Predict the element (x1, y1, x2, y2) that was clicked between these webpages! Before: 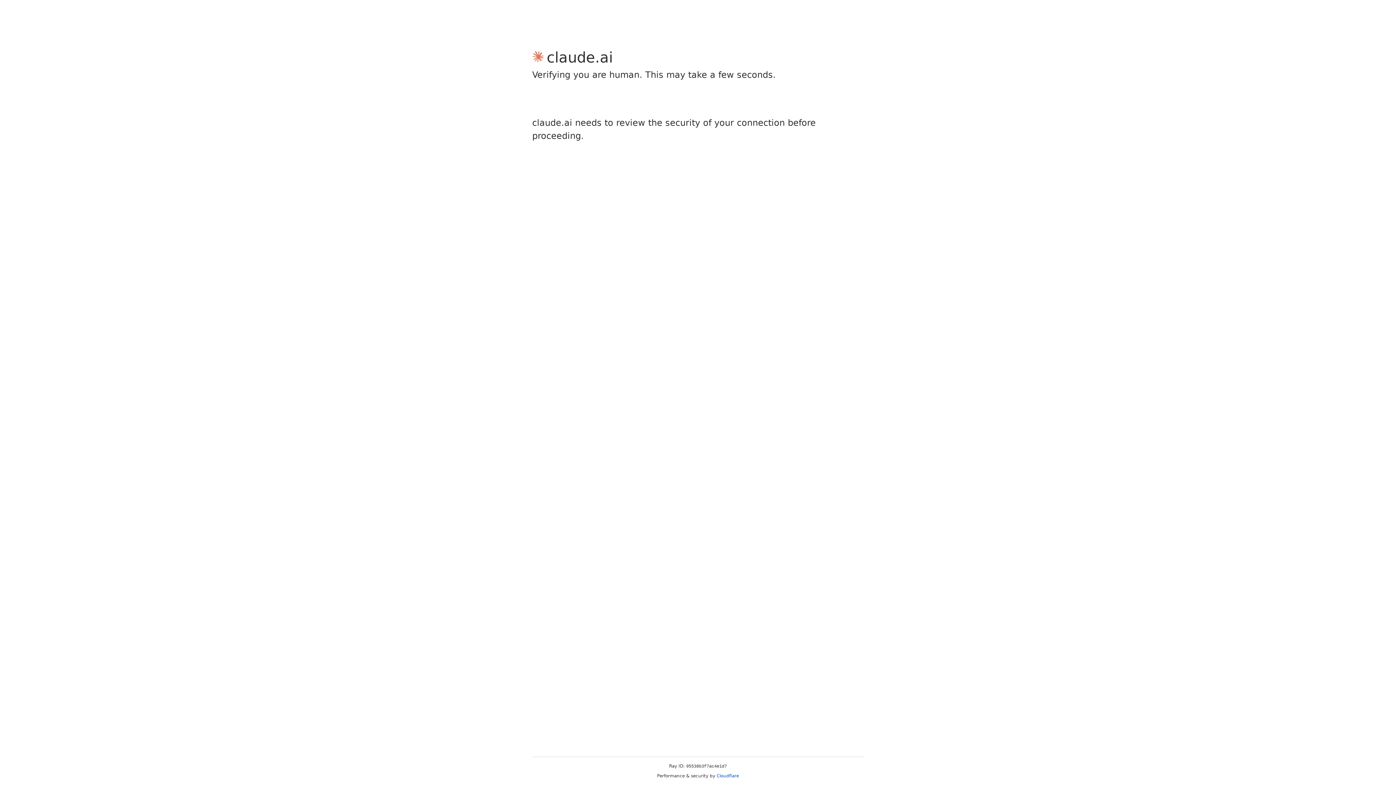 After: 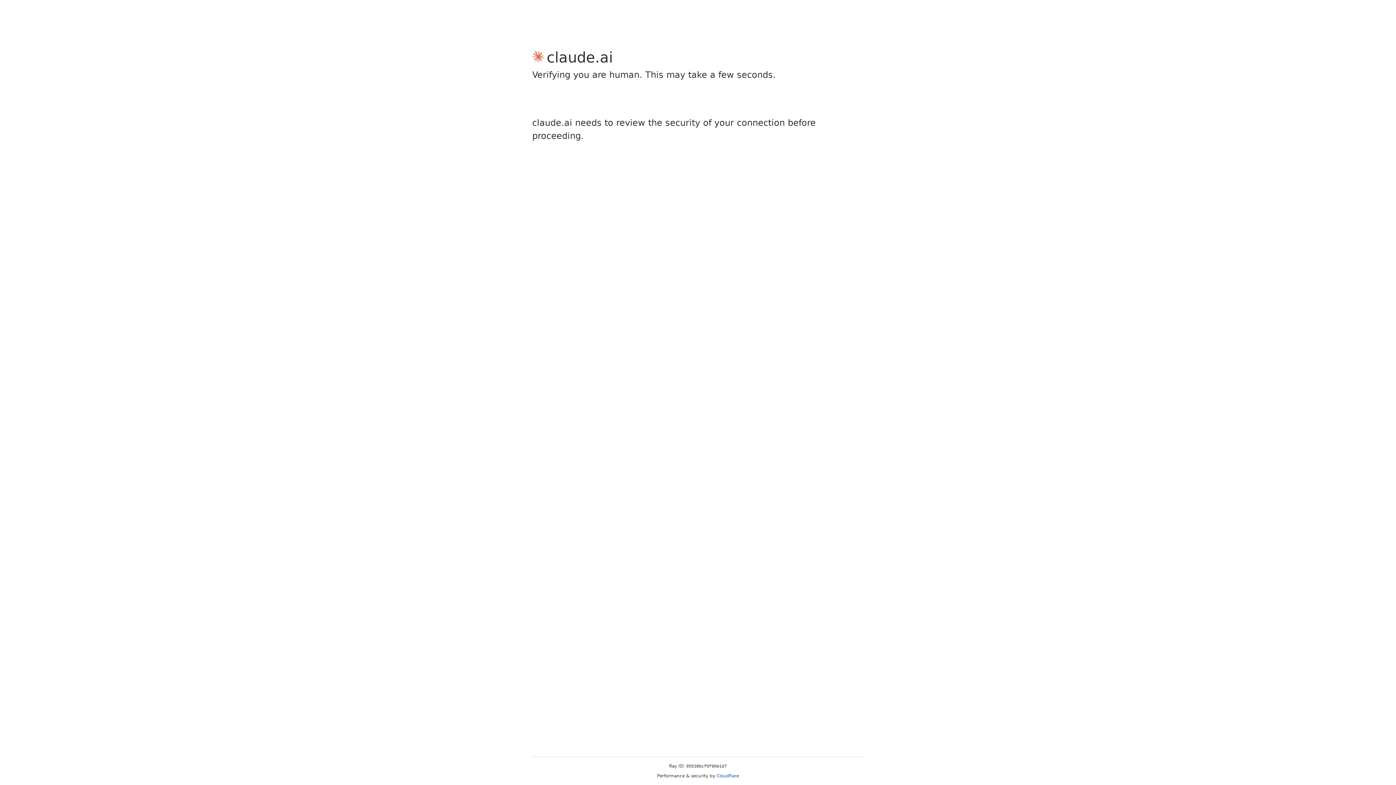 Action: label: Cloudflare bbox: (716, 773, 739, 778)